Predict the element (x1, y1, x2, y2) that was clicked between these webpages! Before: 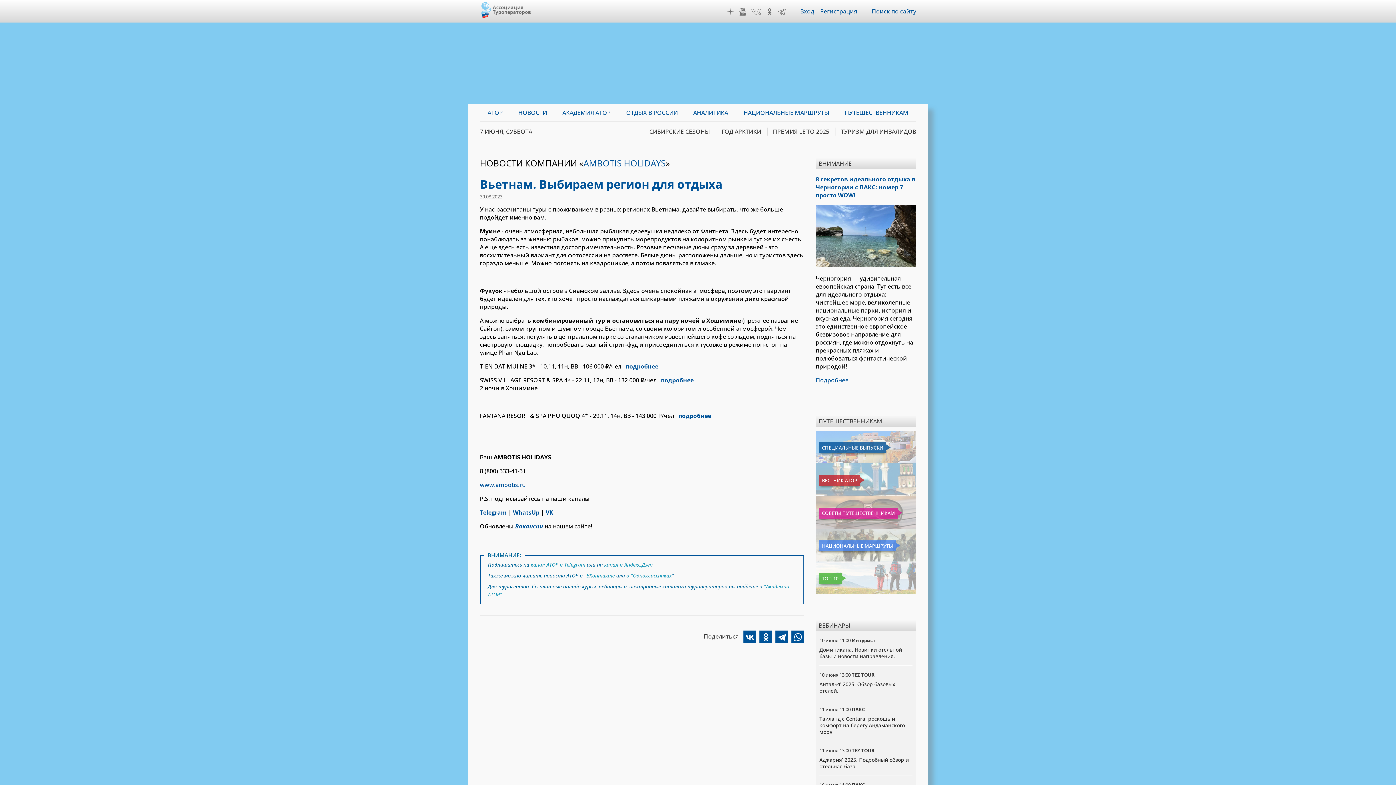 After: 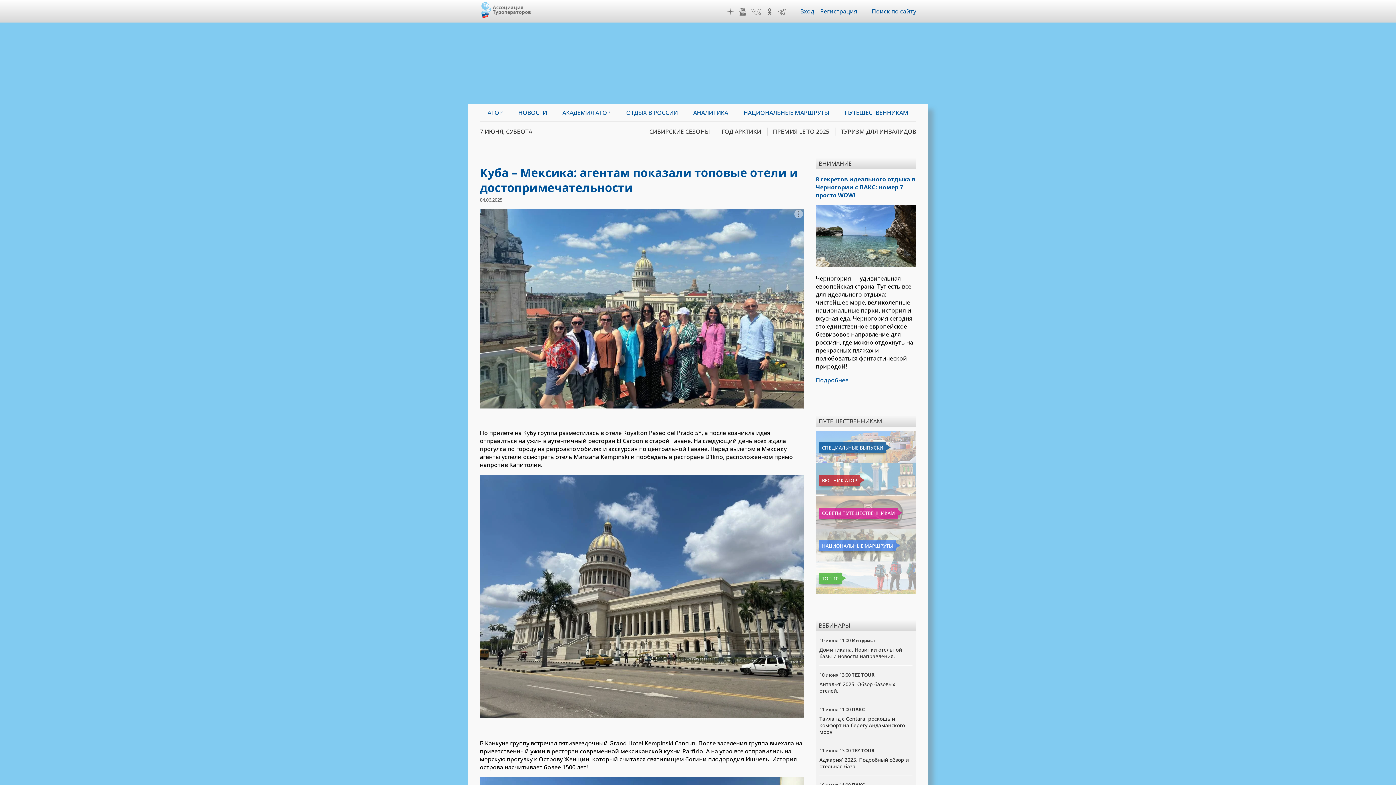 Action: bbox: (816, 260, 916, 268)